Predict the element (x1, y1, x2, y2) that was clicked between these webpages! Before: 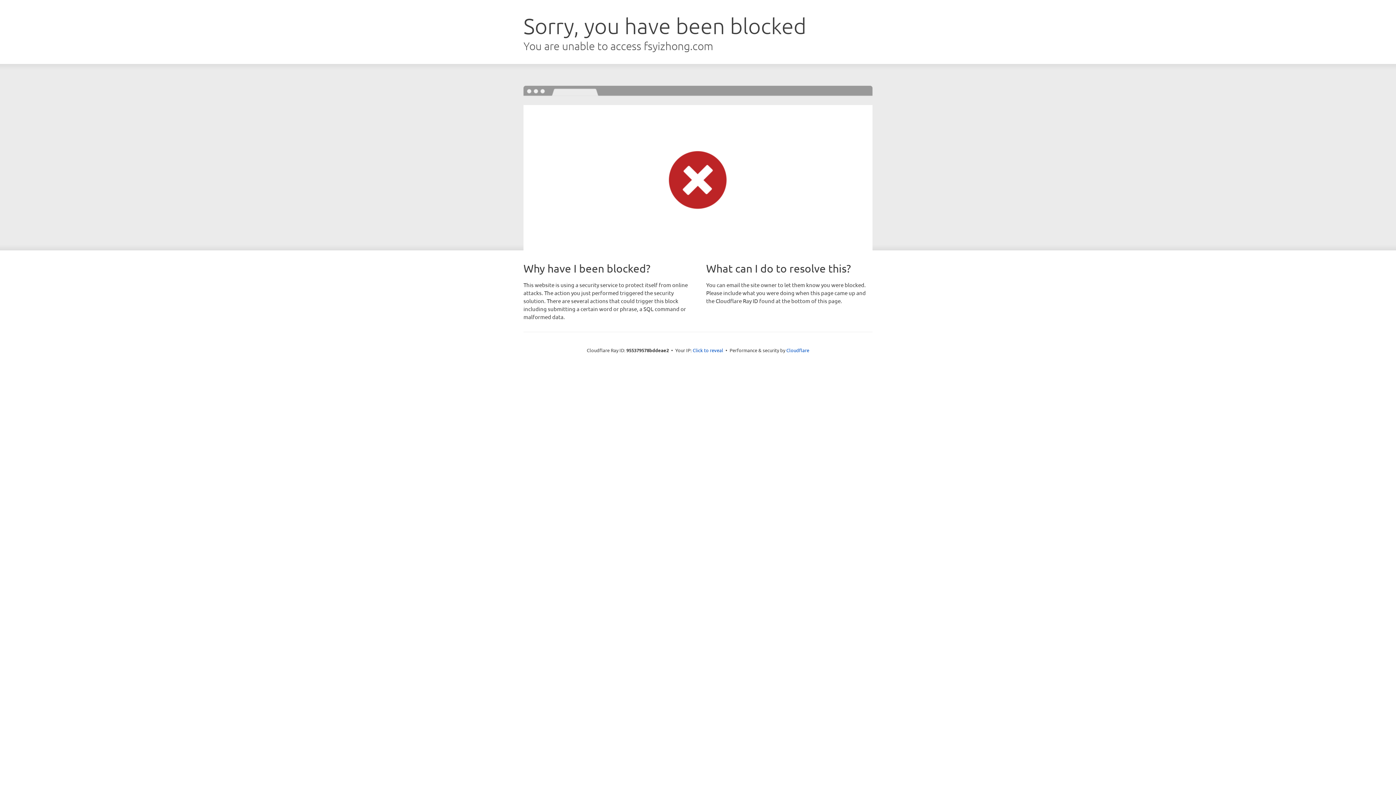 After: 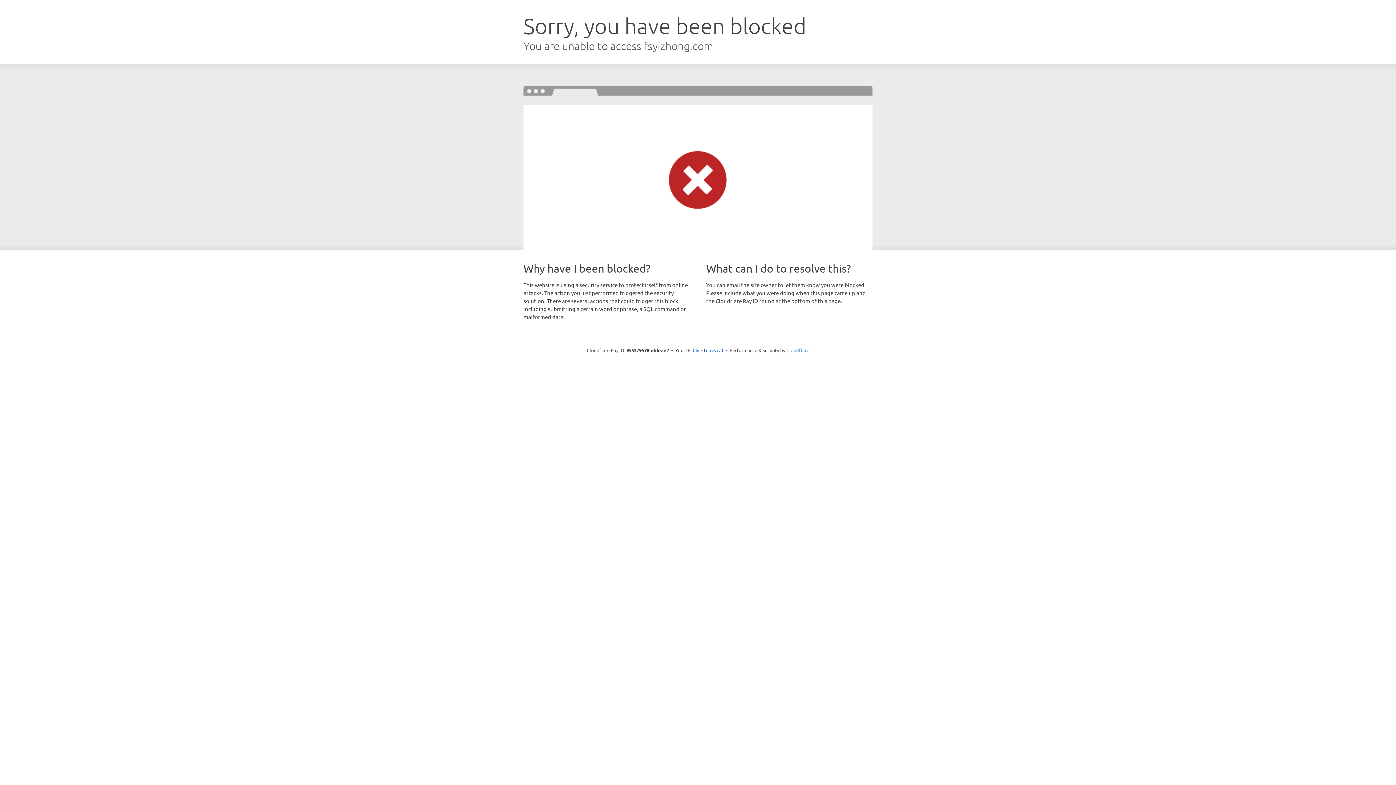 Action: label: Cloudflare bbox: (786, 347, 809, 353)